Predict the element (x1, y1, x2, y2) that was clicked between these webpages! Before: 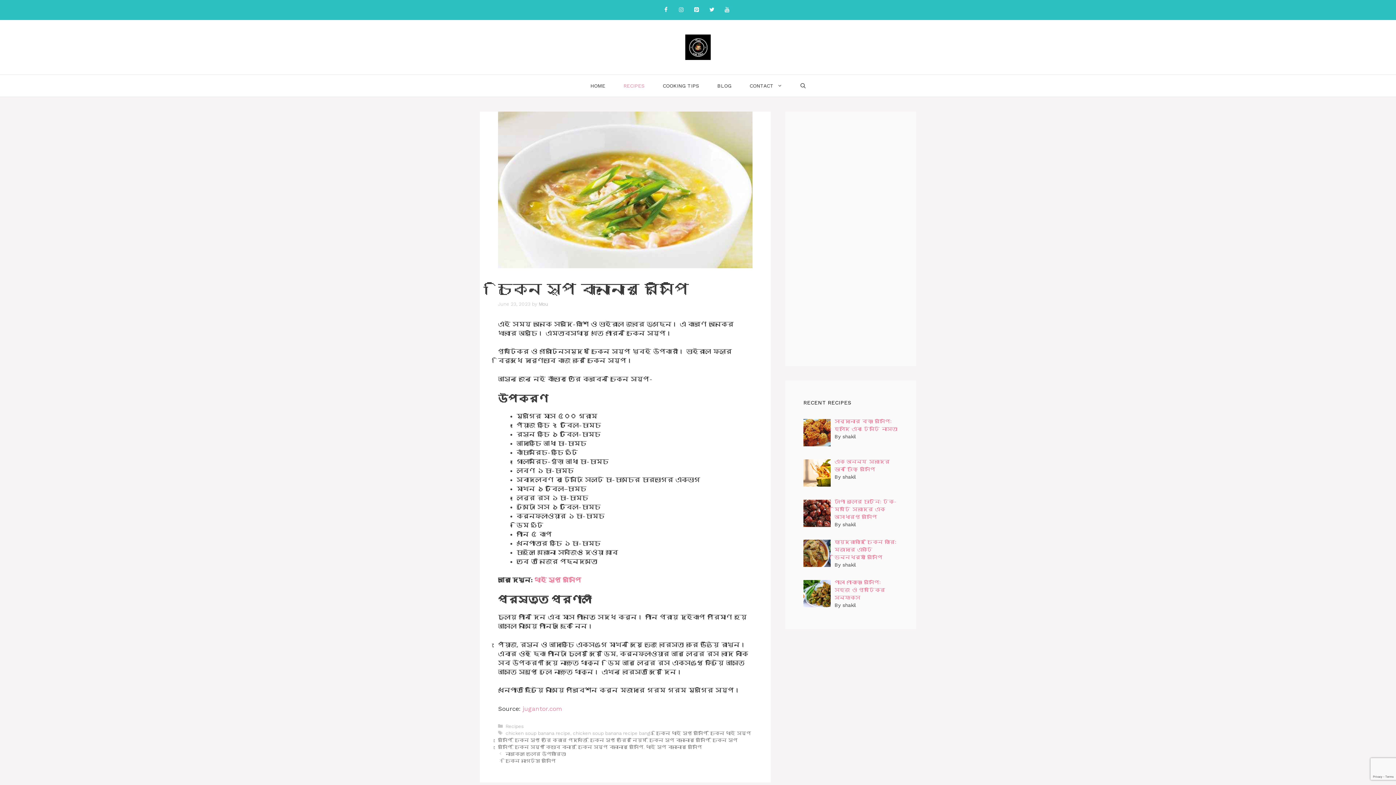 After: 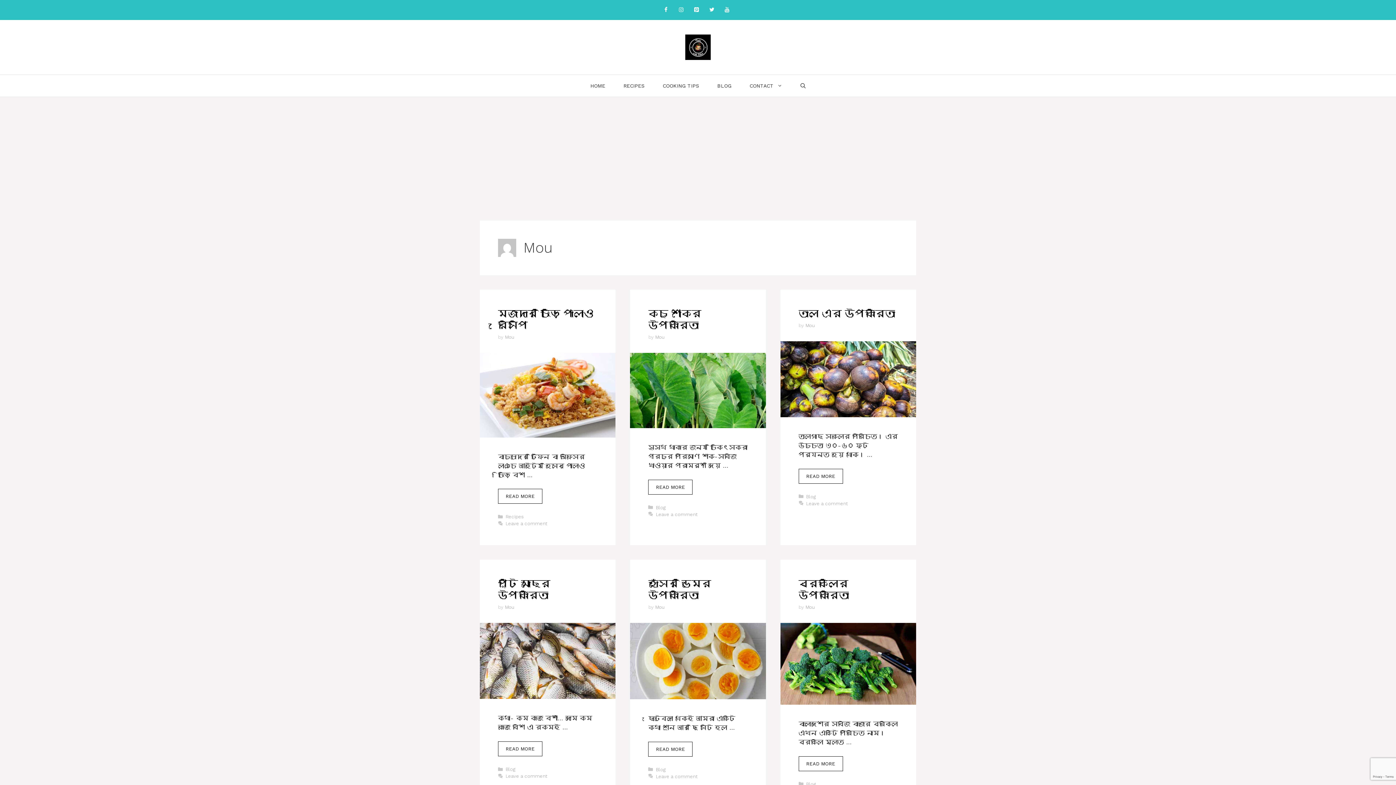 Action: bbox: (538, 301, 548, 306) label: Mou